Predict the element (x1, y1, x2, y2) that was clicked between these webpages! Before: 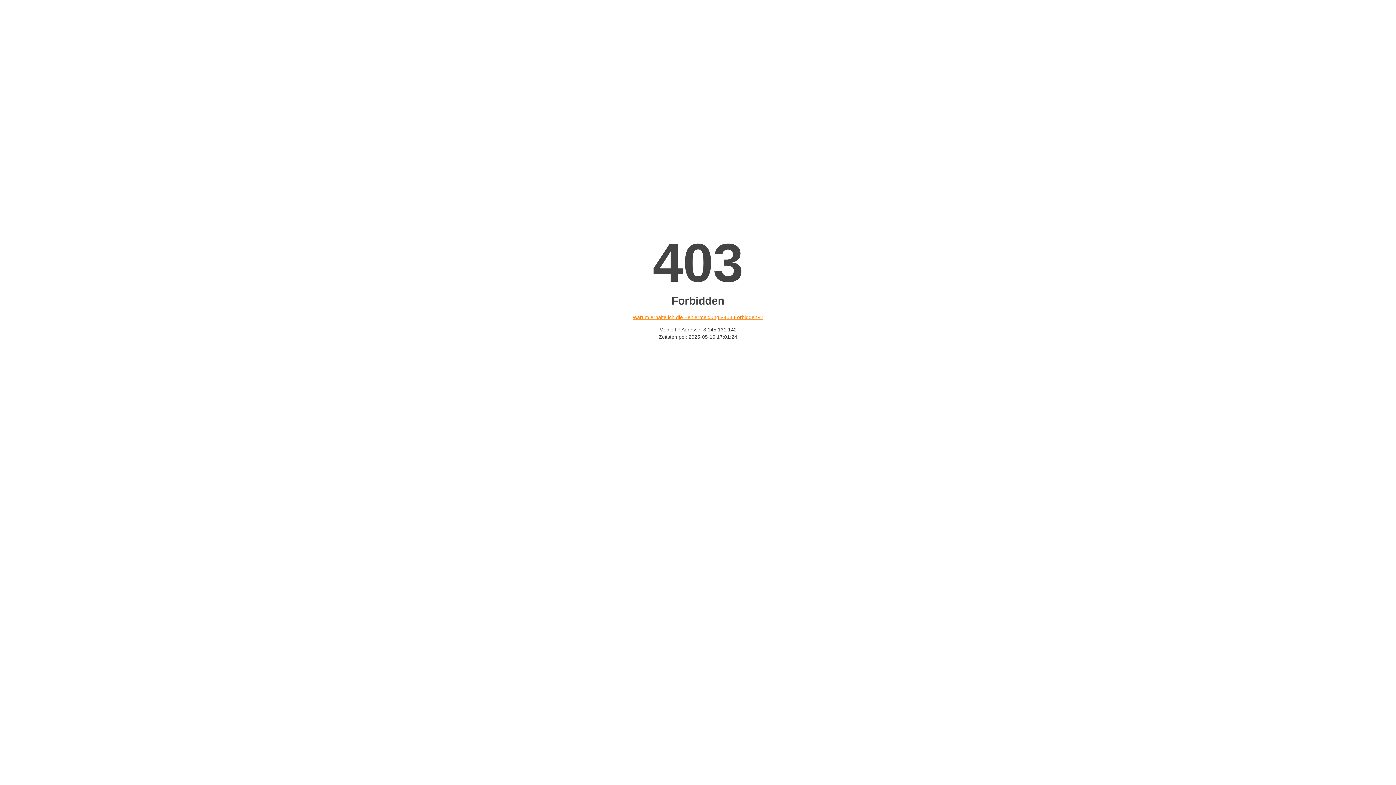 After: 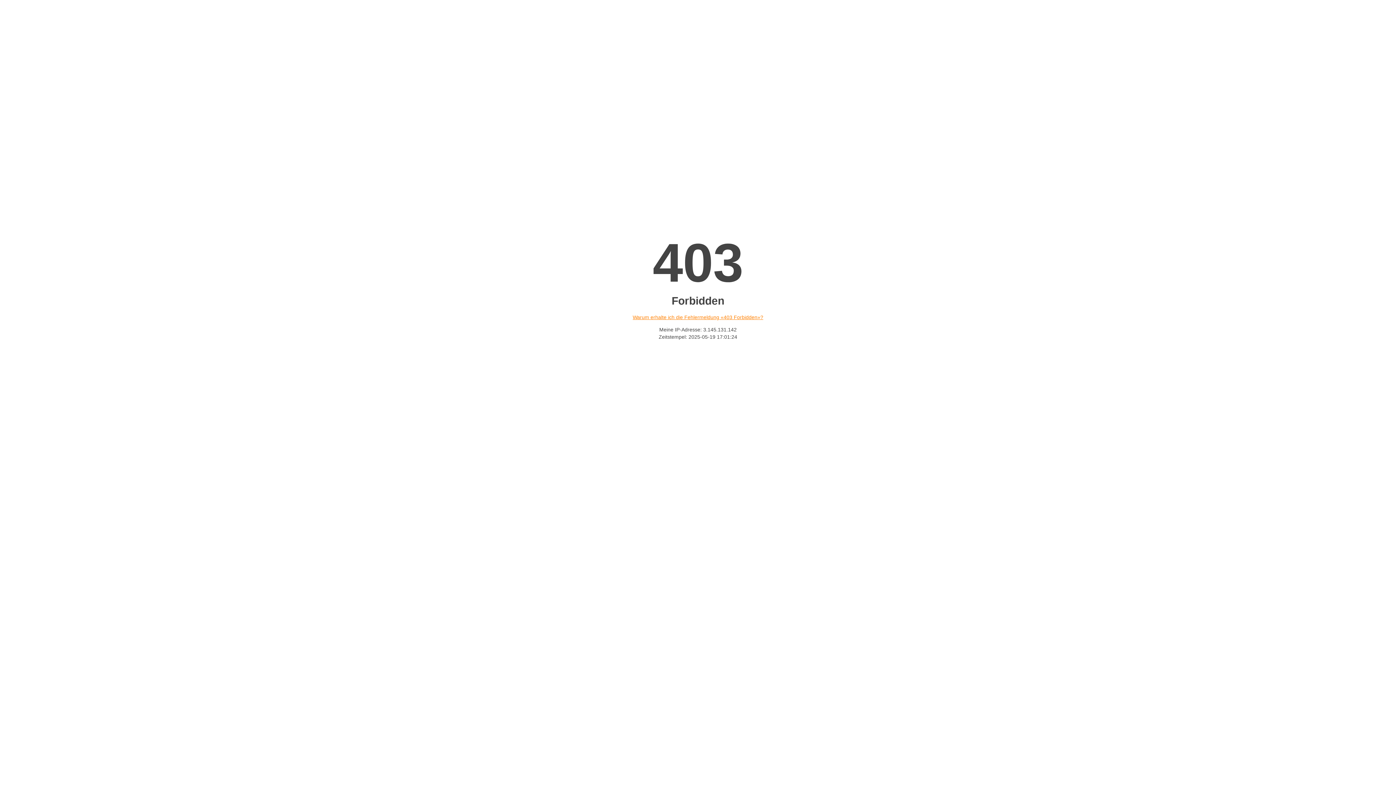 Action: bbox: (632, 314, 763, 320) label: Warum erhalte ich die Fehlermeldung «403 Forbidden»?